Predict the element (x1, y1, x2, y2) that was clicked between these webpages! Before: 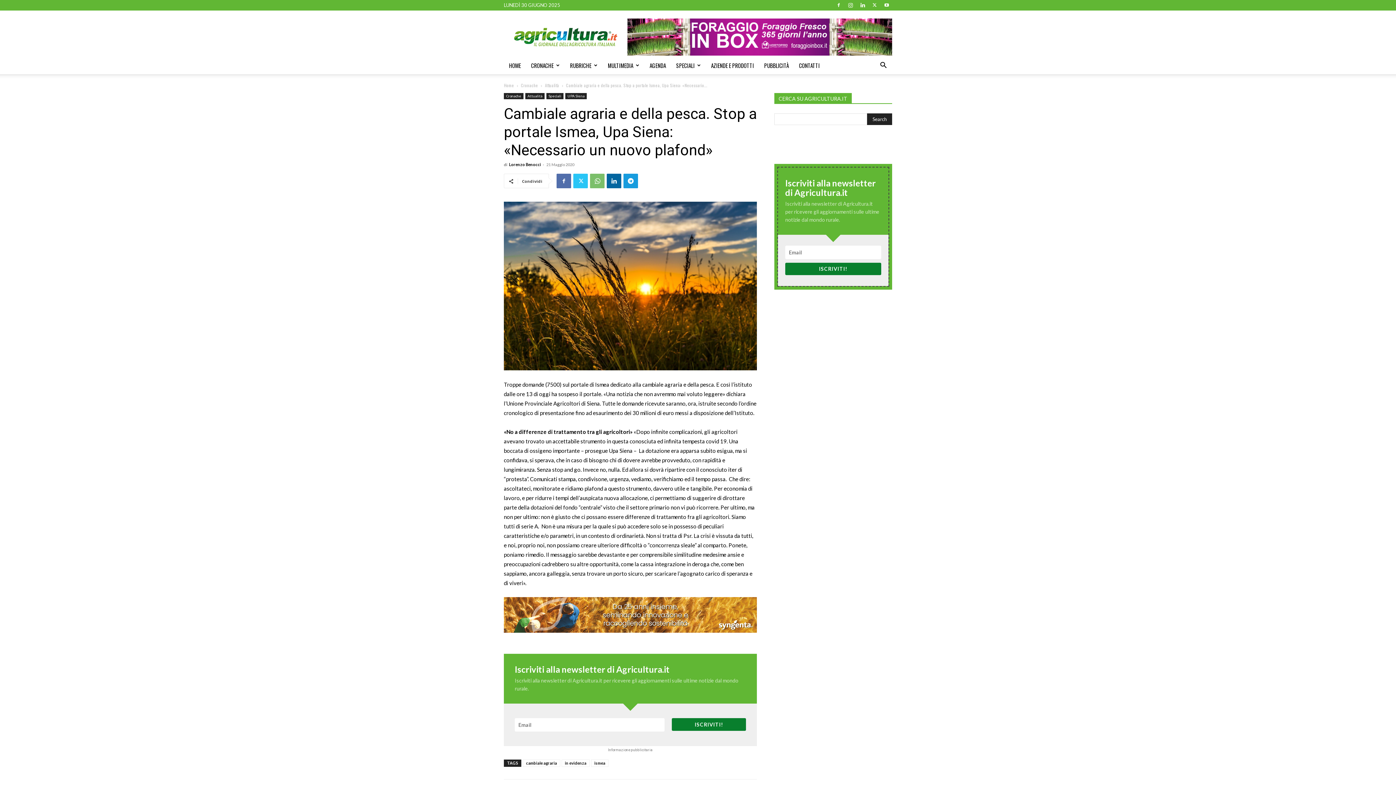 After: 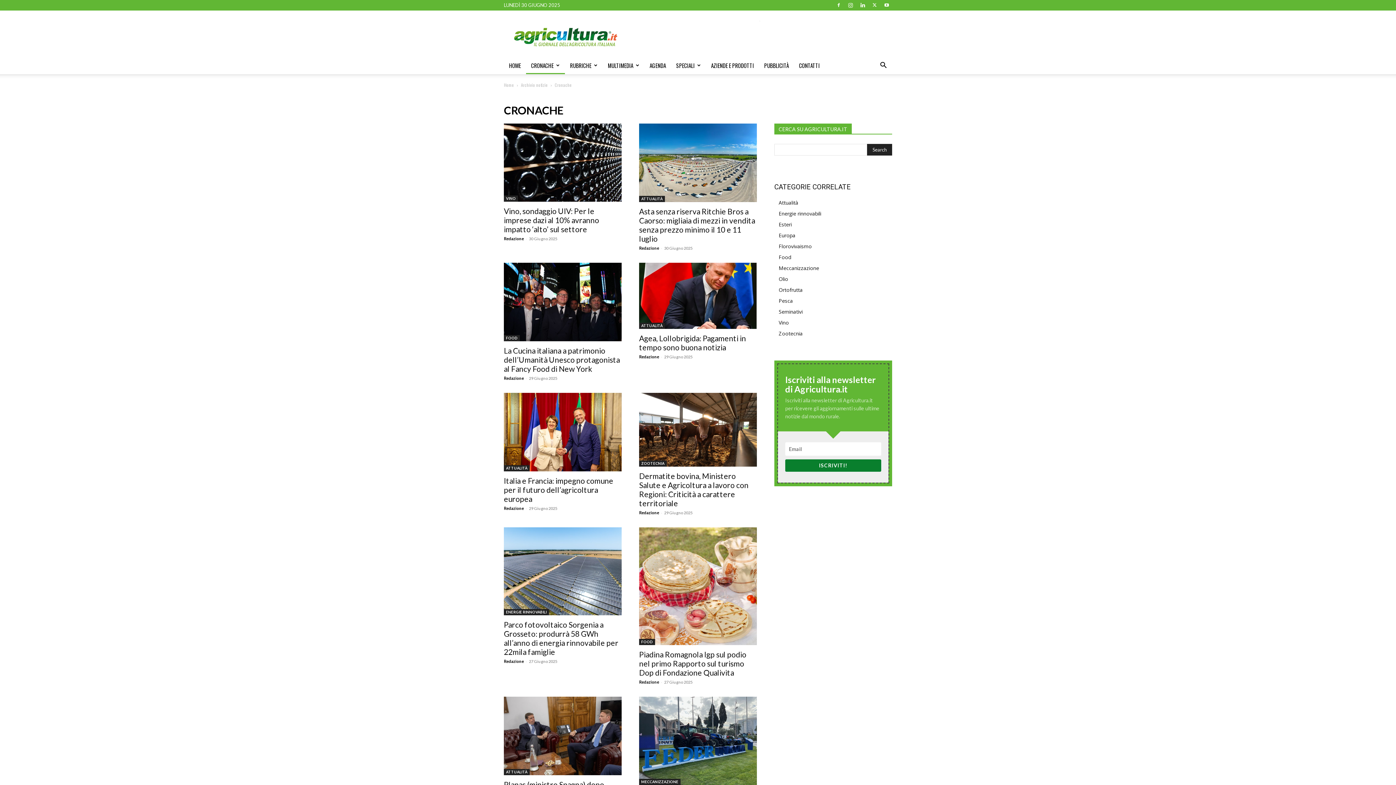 Action: label: CRONACHE bbox: (526, 56, 565, 74)